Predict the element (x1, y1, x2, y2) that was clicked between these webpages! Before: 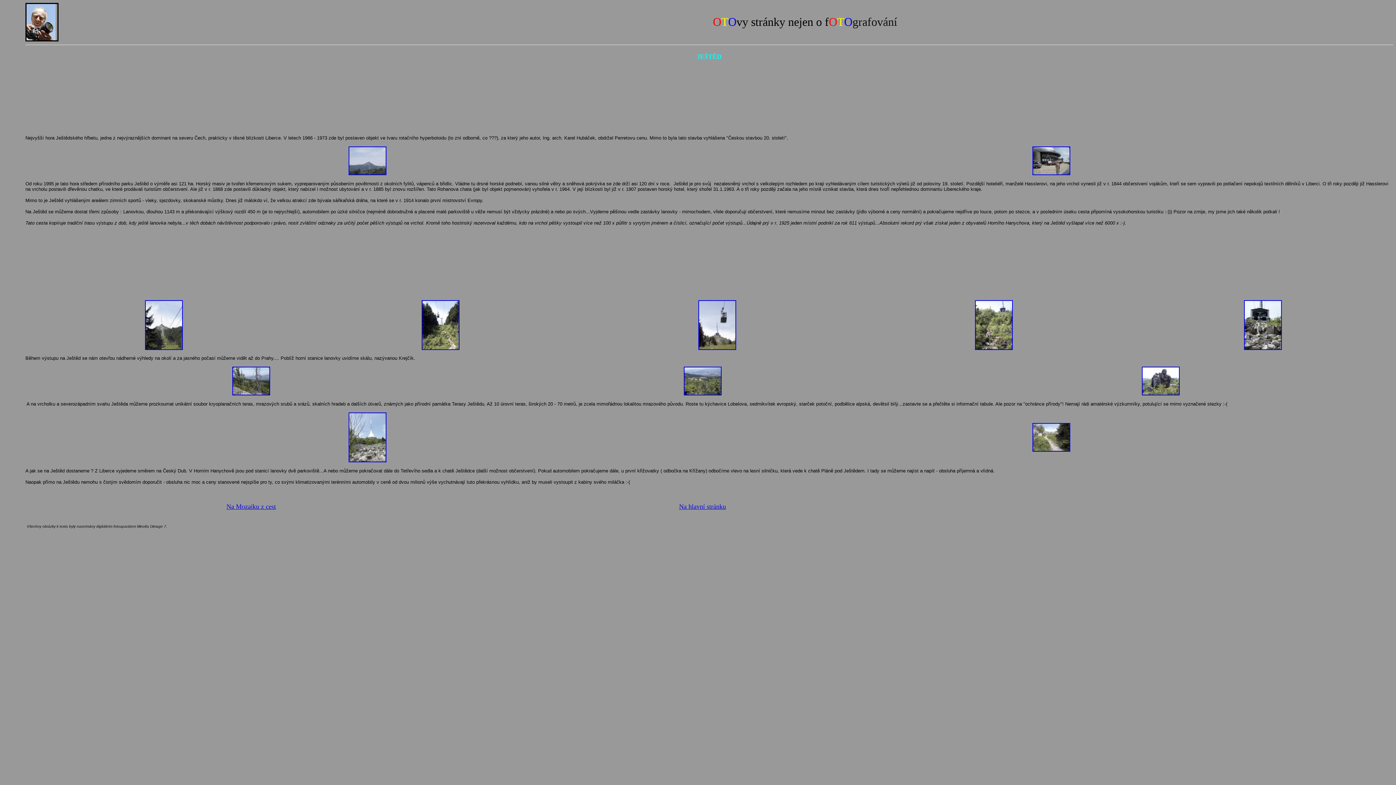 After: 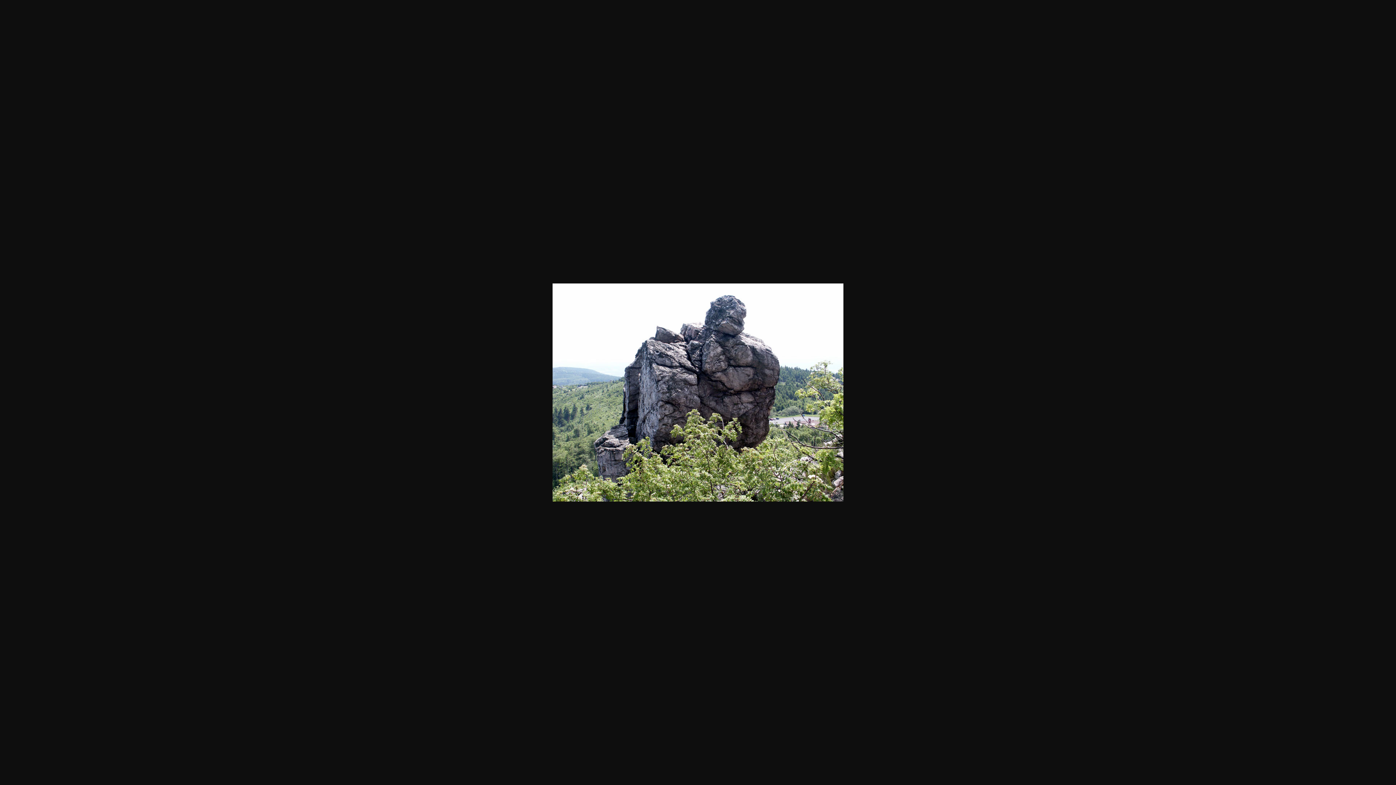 Action: bbox: (1142, 390, 1179, 396)